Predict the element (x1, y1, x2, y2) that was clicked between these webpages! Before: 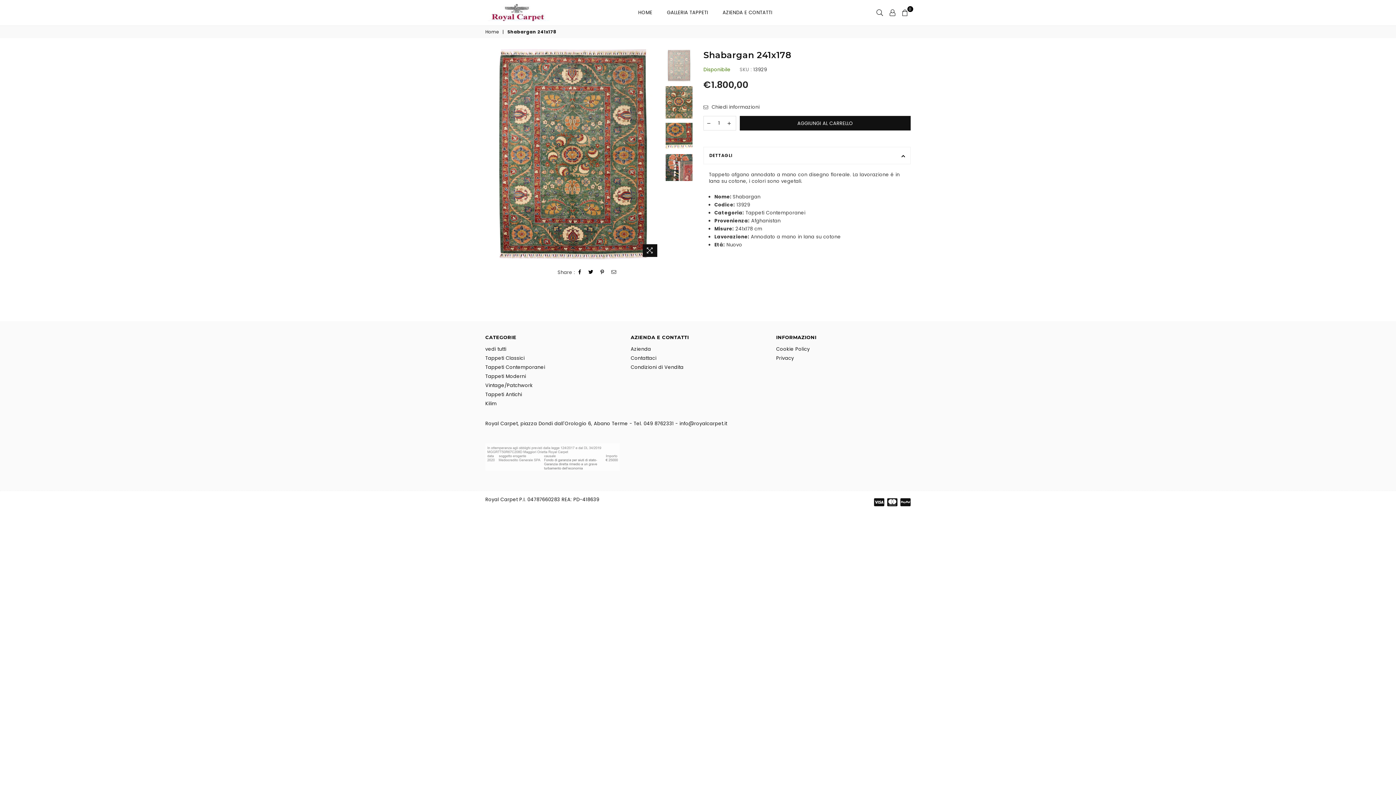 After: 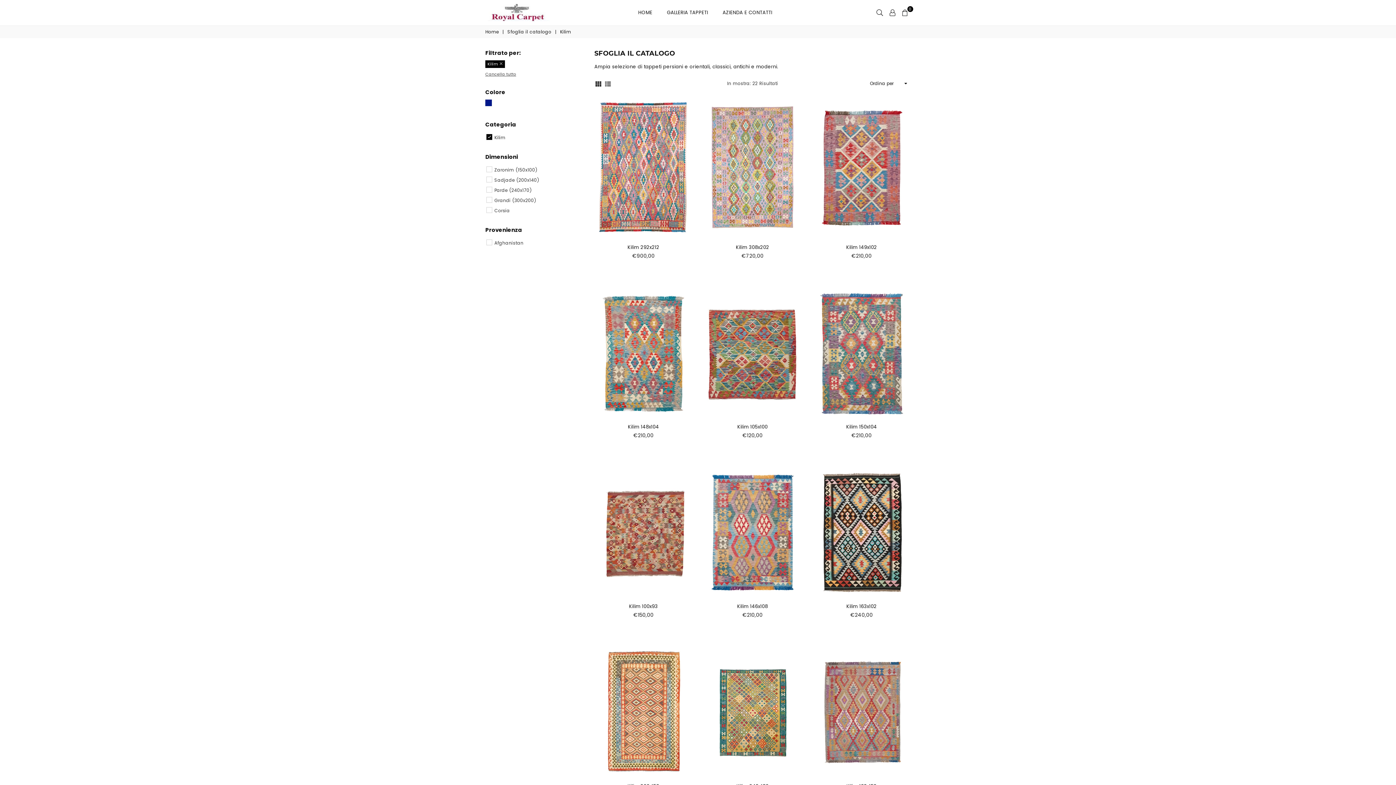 Action: bbox: (485, 400, 496, 407) label: Kilim